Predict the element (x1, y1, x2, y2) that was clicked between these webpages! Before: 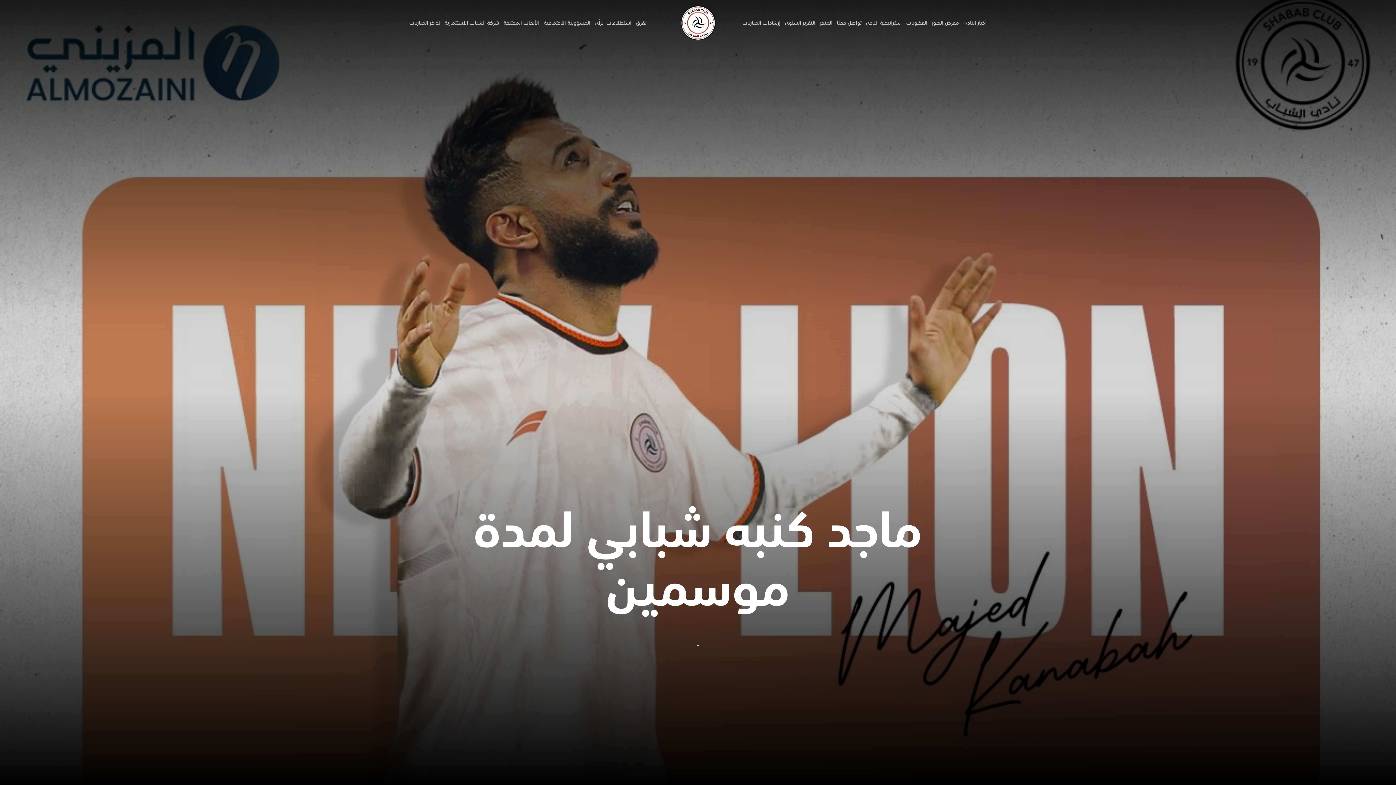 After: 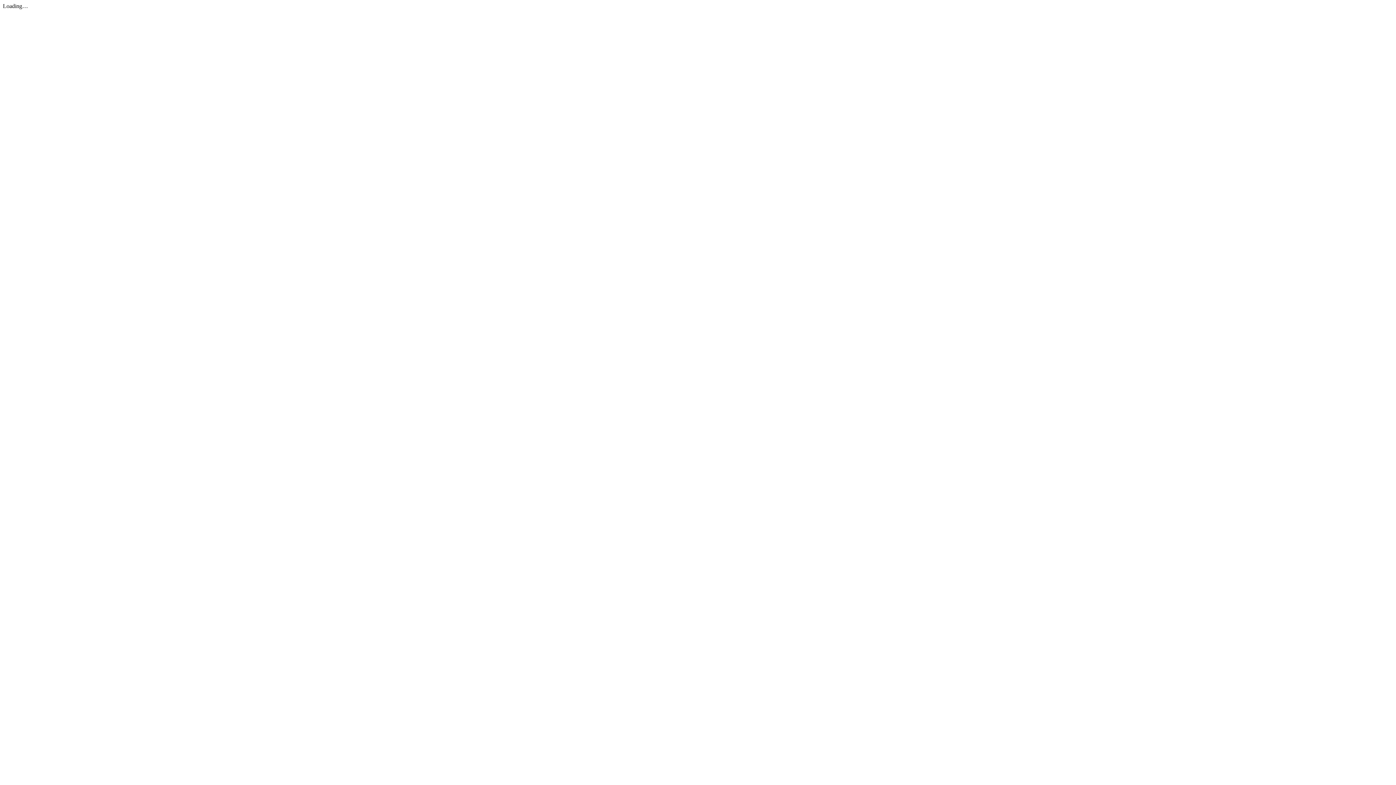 Action: bbox: (782, 16, 817, 29) label: التقرير السنوي